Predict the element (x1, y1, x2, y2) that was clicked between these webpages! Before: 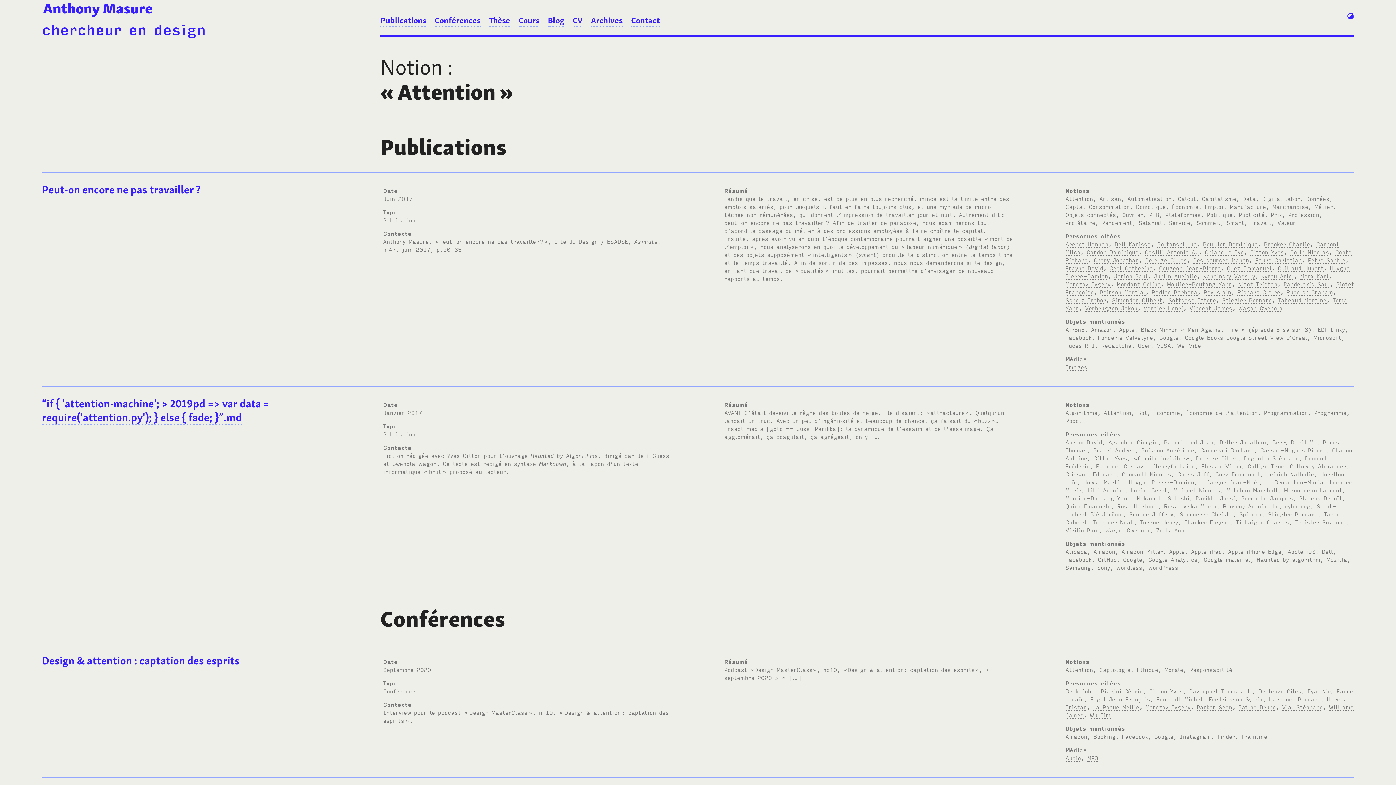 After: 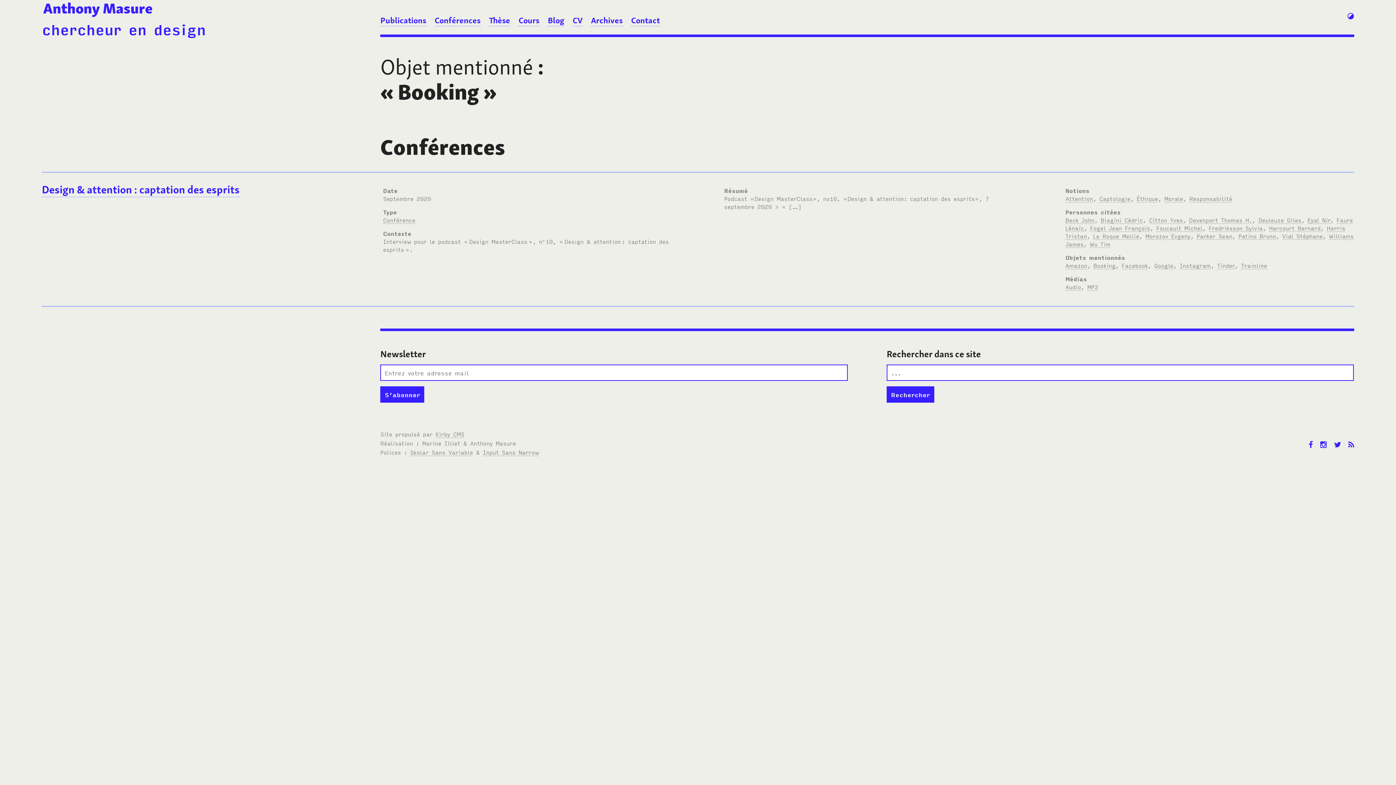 Action: label: Booking bbox: (1093, 733, 1115, 740)